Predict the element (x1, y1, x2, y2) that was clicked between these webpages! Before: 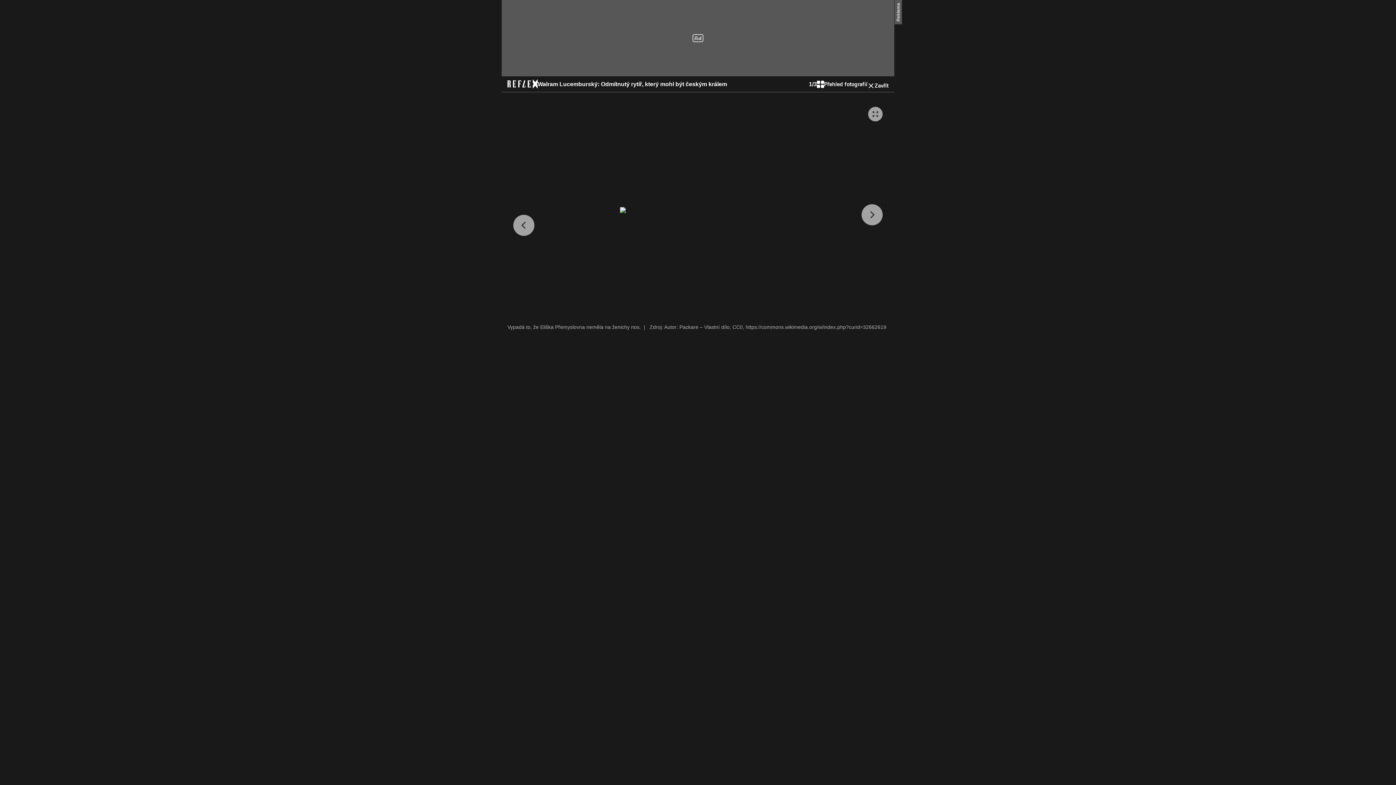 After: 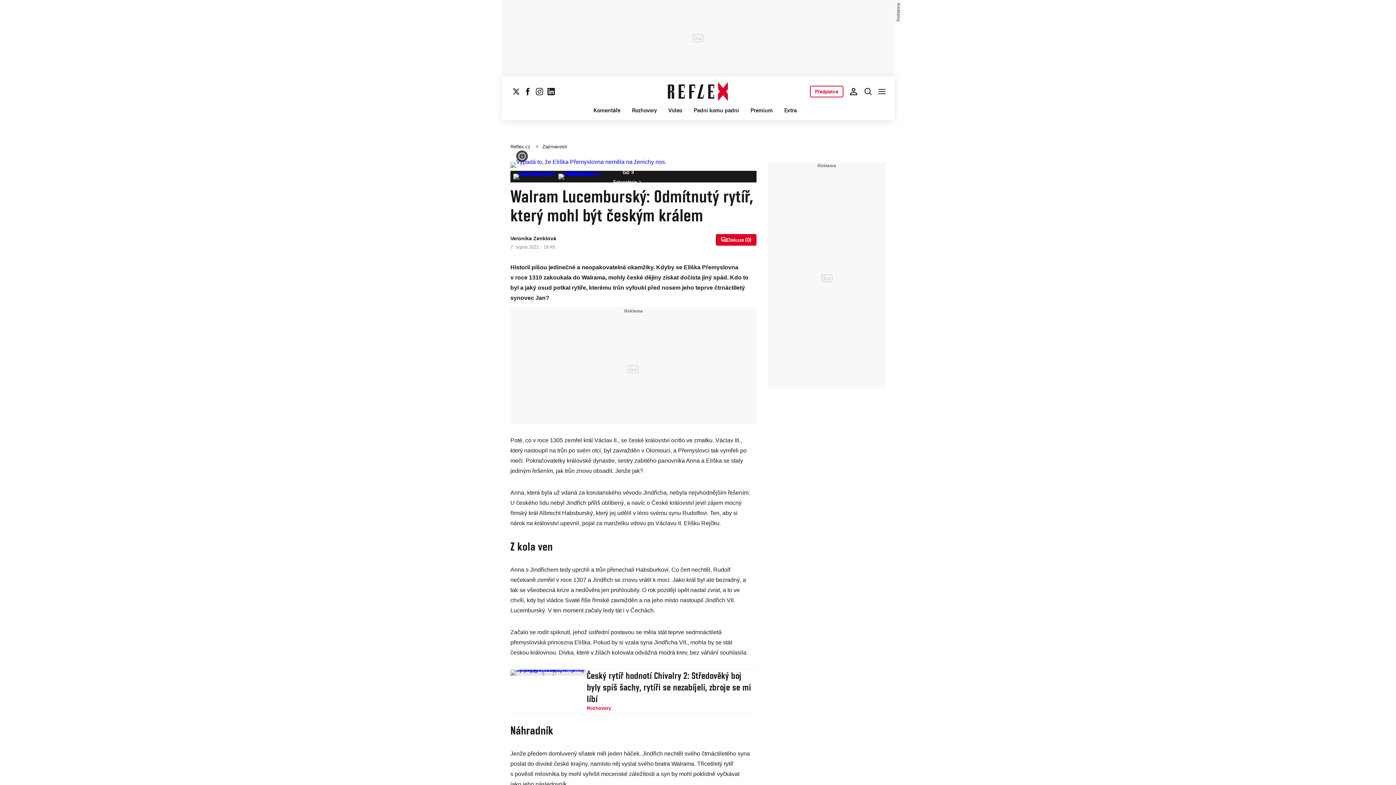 Action: bbox: (507, 79, 537, 88)